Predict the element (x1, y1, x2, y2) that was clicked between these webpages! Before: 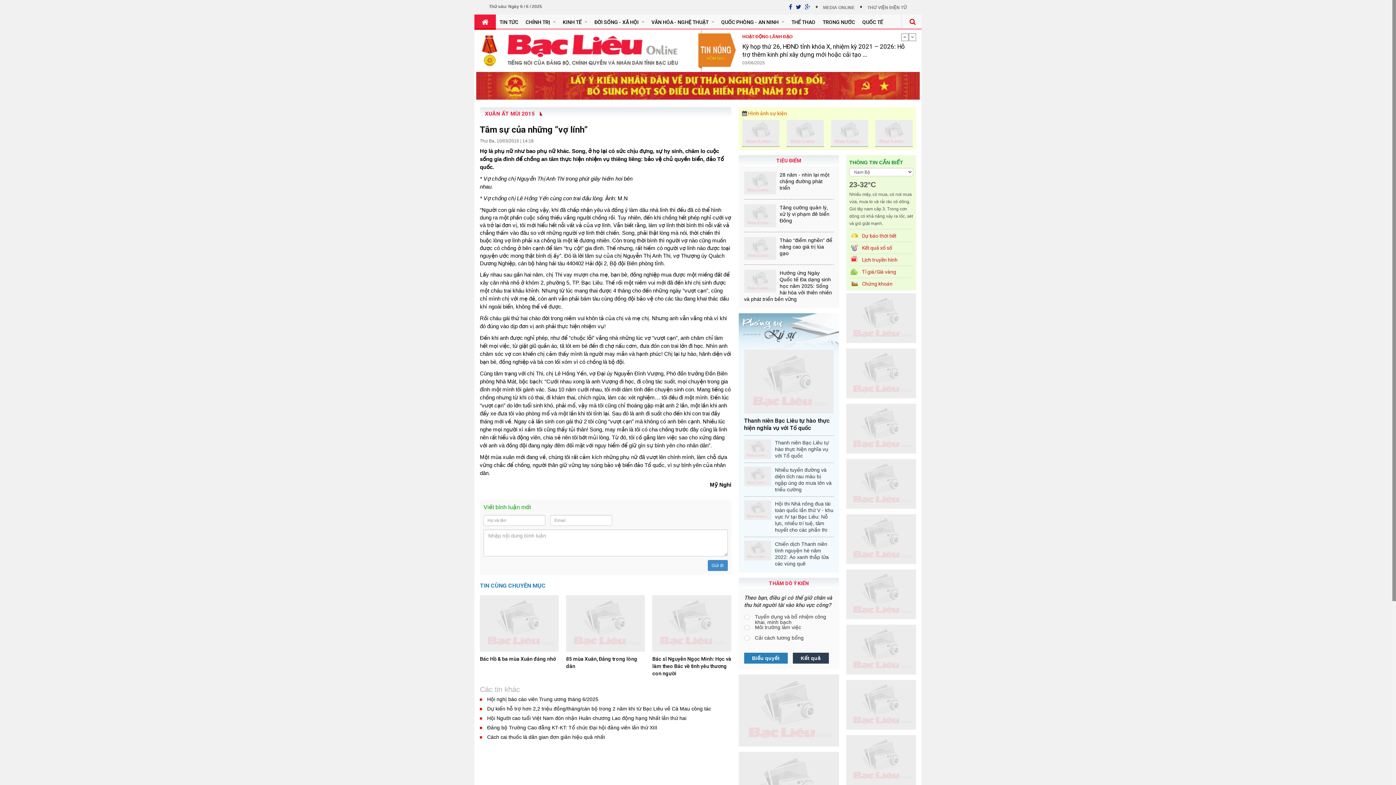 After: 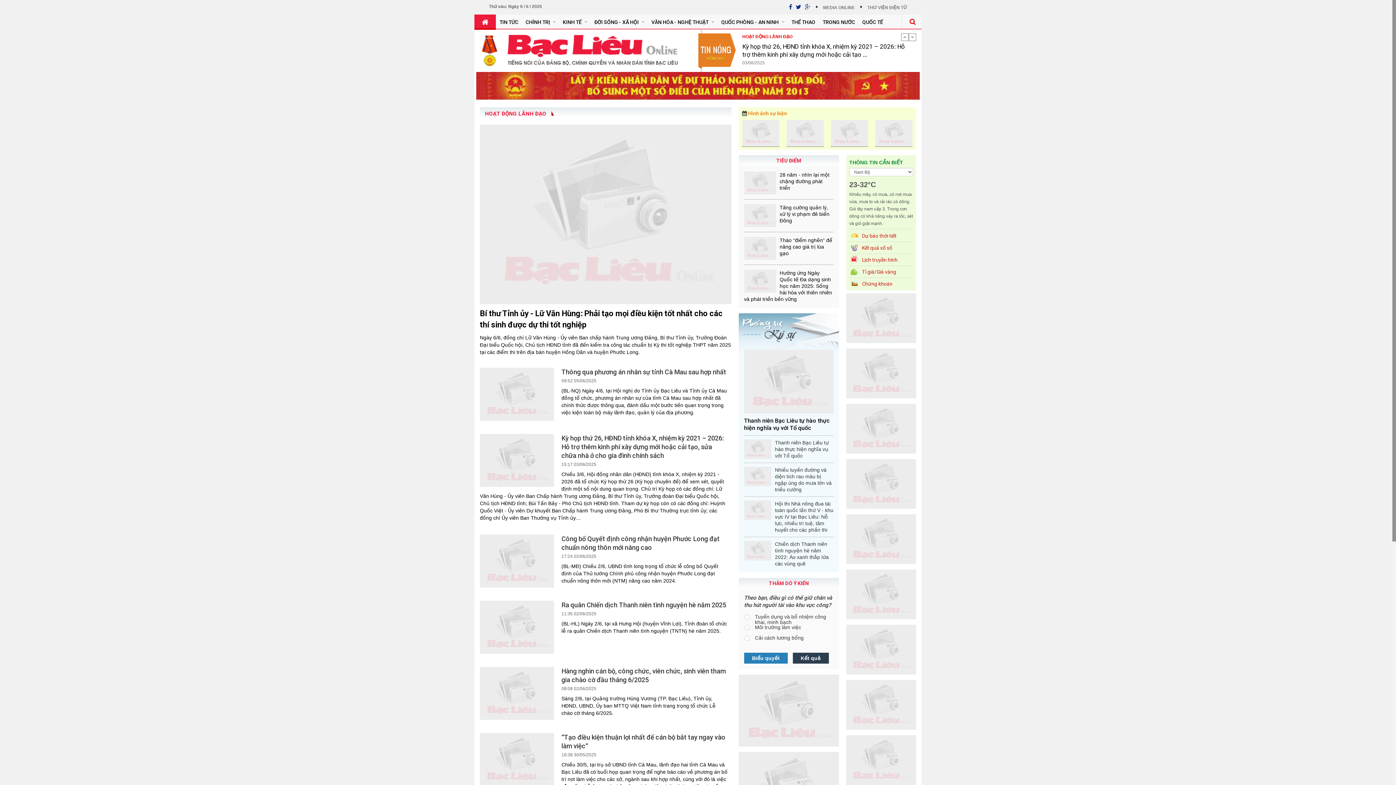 Action: bbox: (742, 33, 792, 39) label: HOẠT ĐỘNG LÃNH ĐẠO